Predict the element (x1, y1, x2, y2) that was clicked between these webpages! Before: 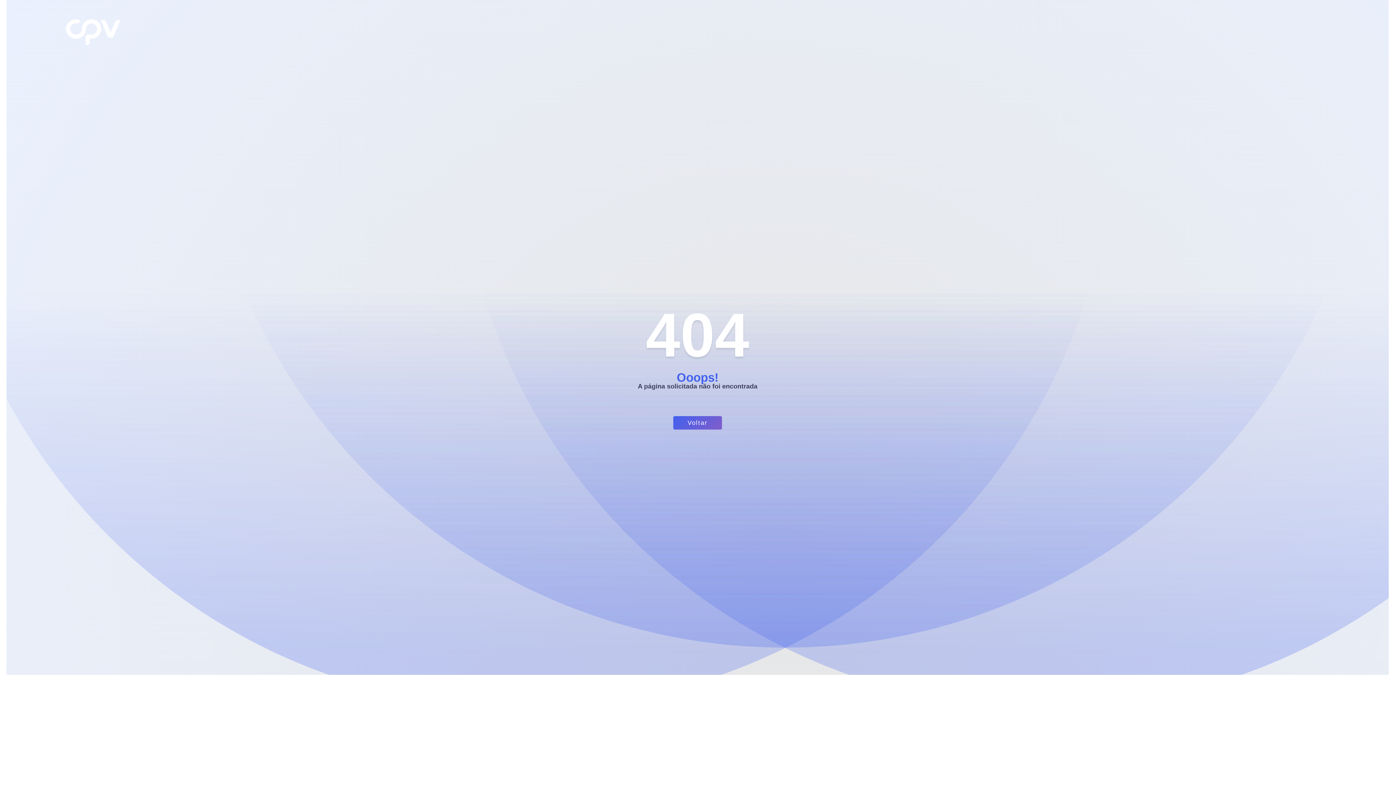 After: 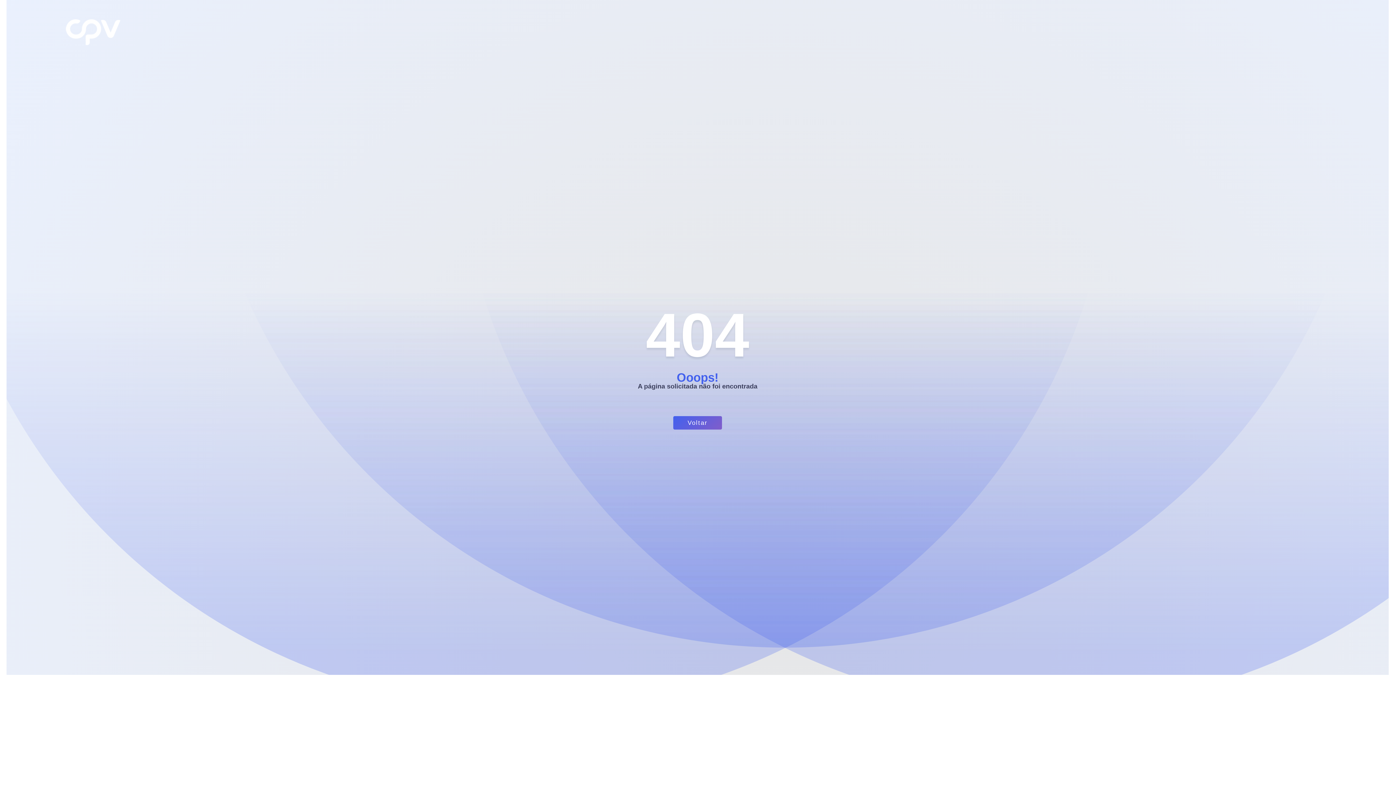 Action: bbox: (29, 28, 157, 34)